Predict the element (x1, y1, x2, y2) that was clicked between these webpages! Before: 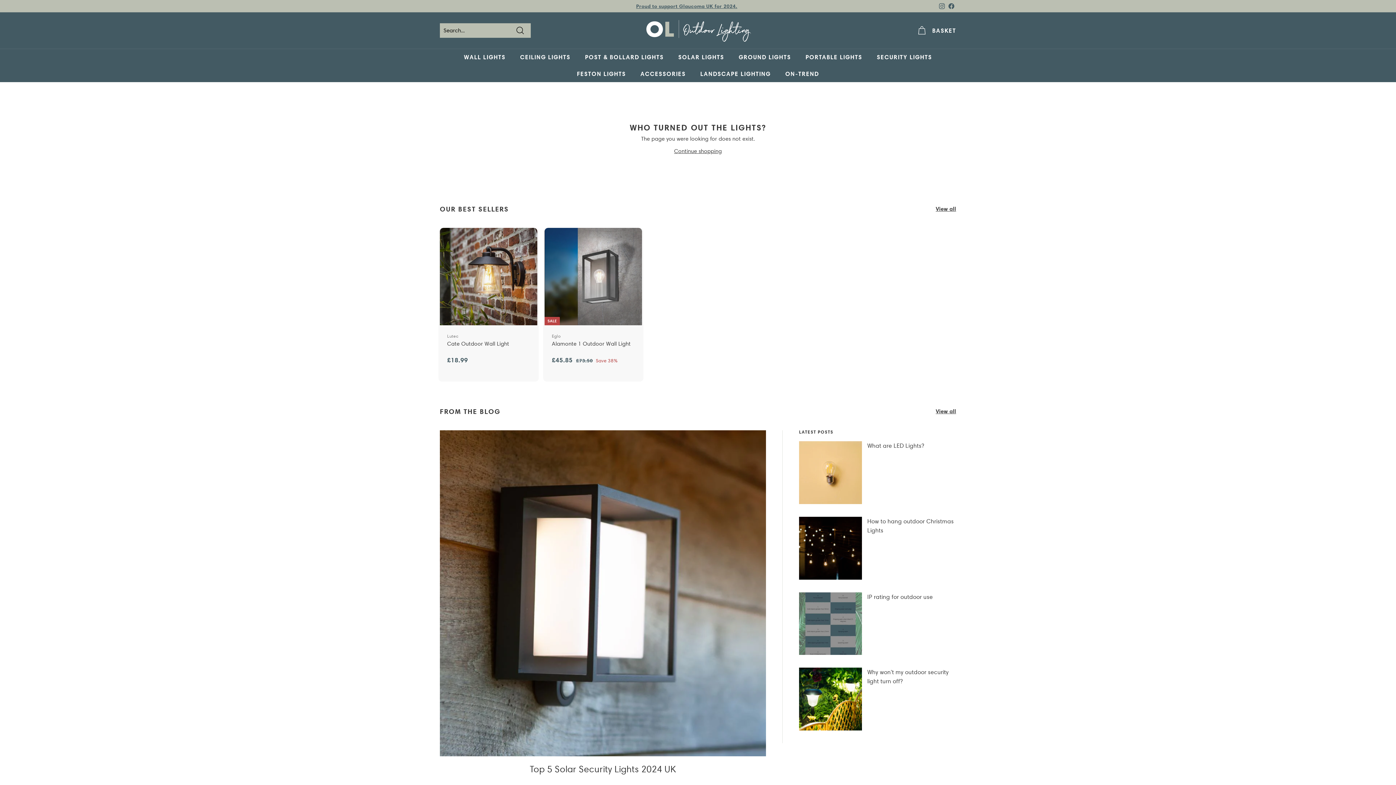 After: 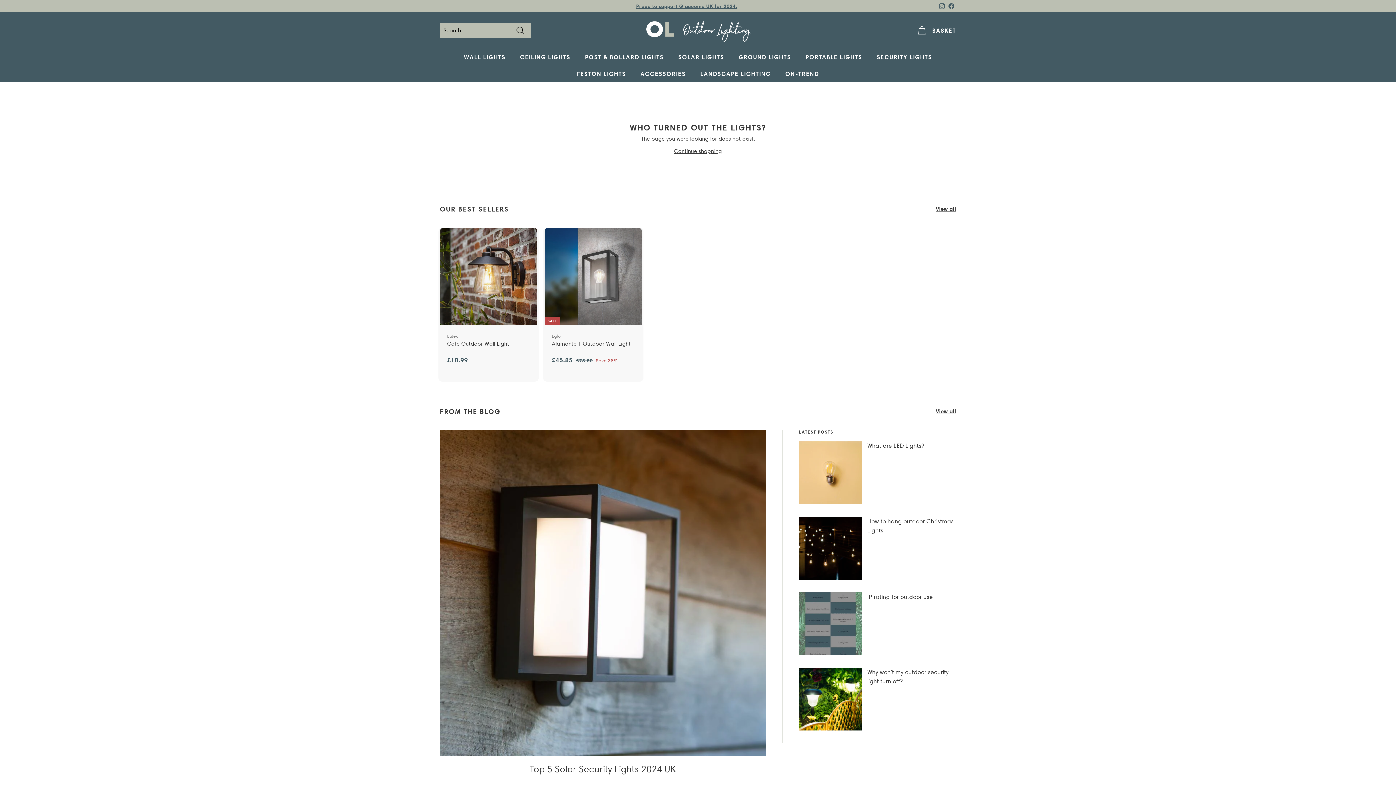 Action: label: Facebook bbox: (946, 0, 956, 11)